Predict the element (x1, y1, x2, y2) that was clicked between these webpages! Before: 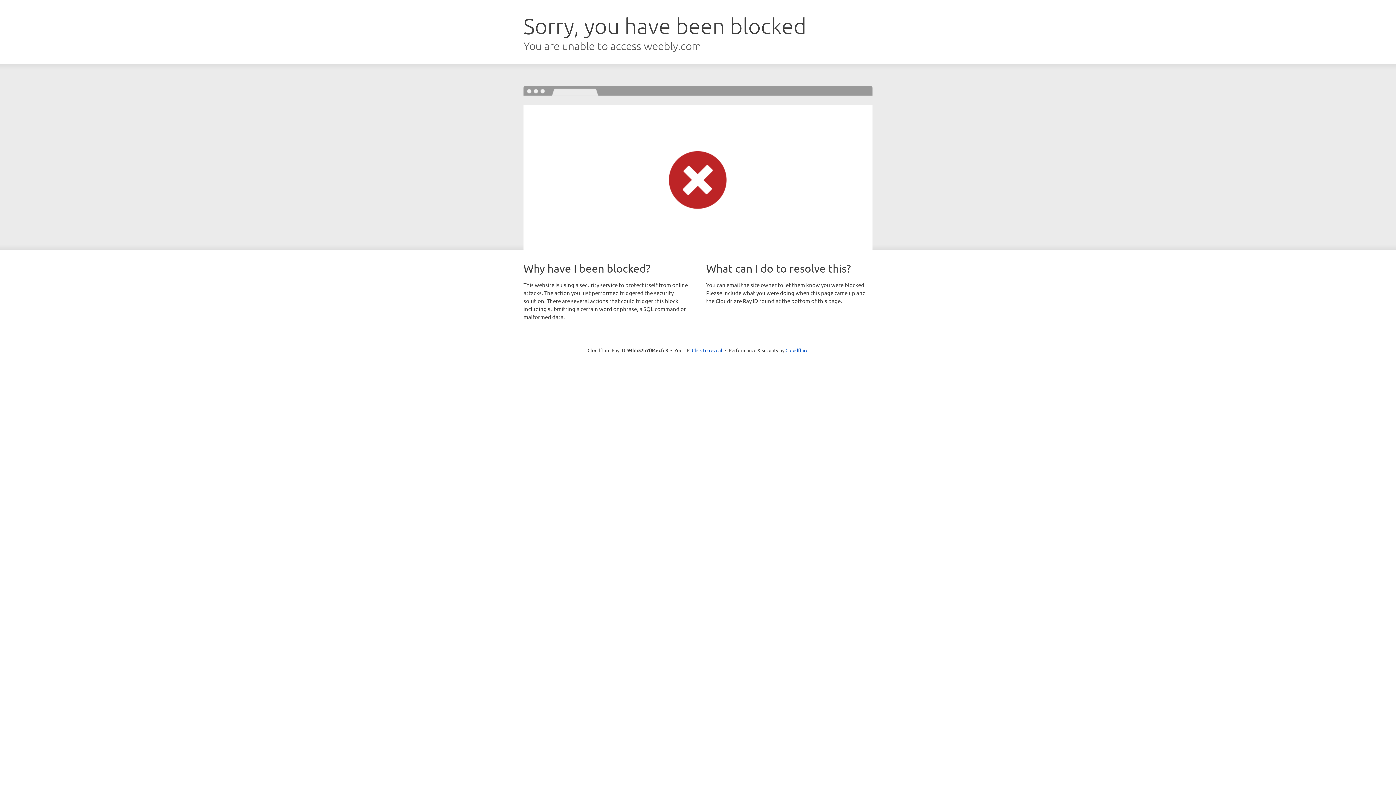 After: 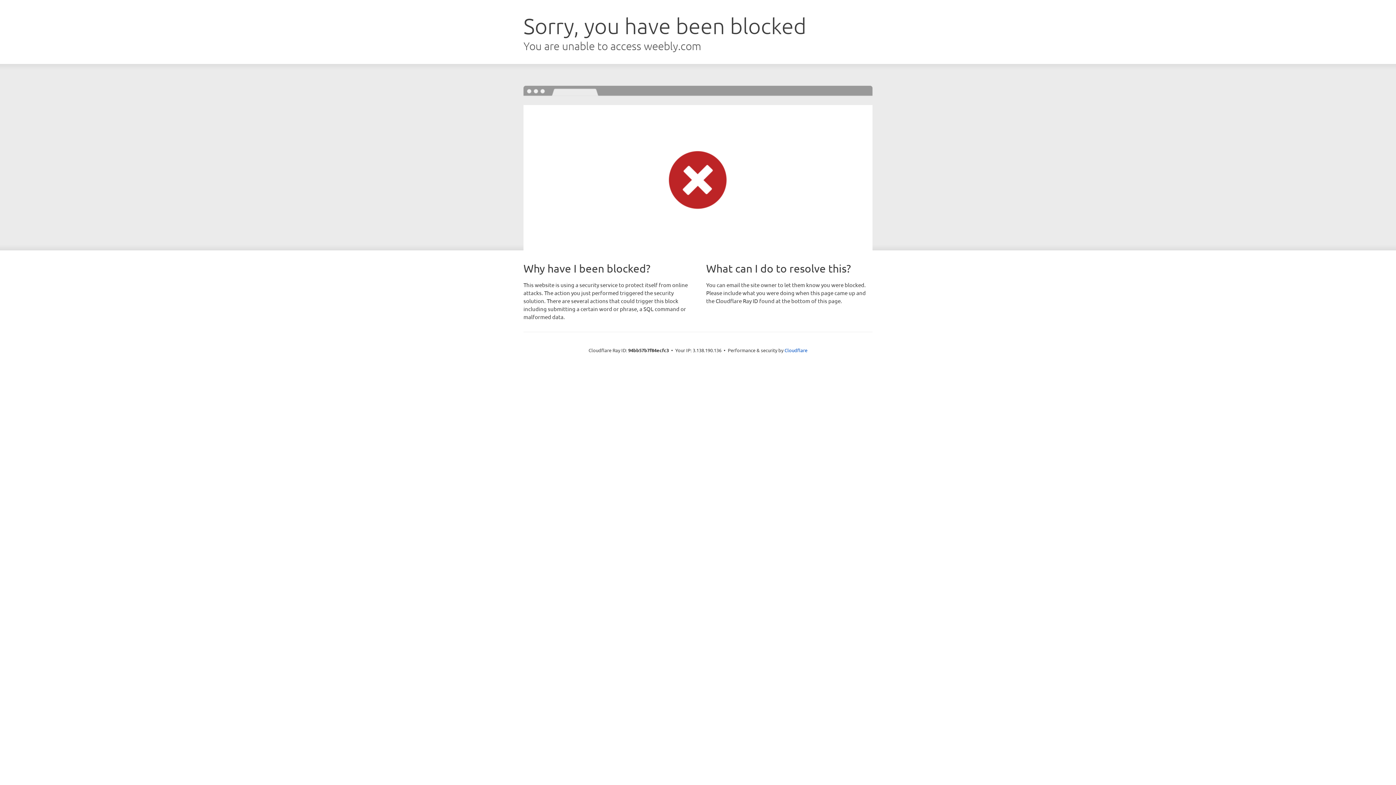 Action: label: Click to reveal bbox: (692, 346, 722, 353)